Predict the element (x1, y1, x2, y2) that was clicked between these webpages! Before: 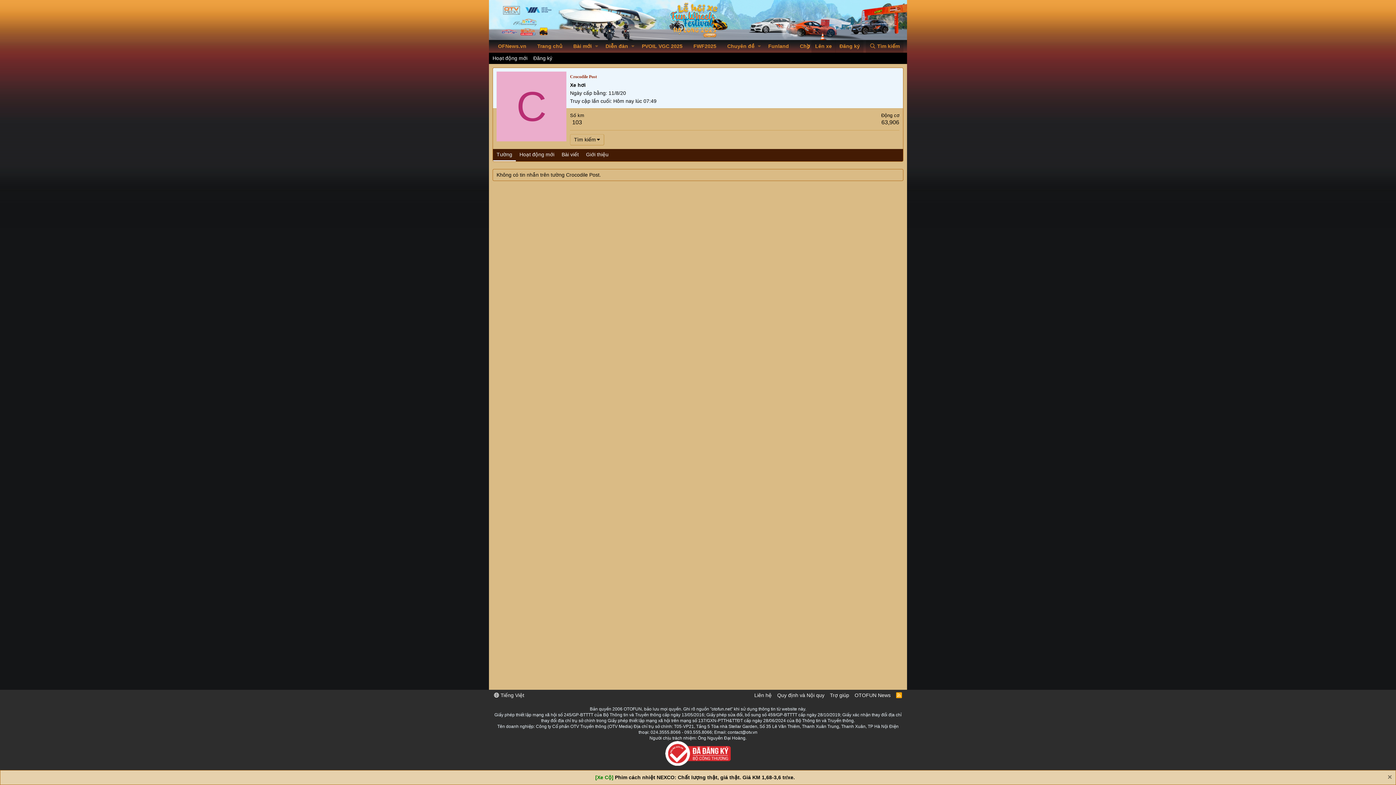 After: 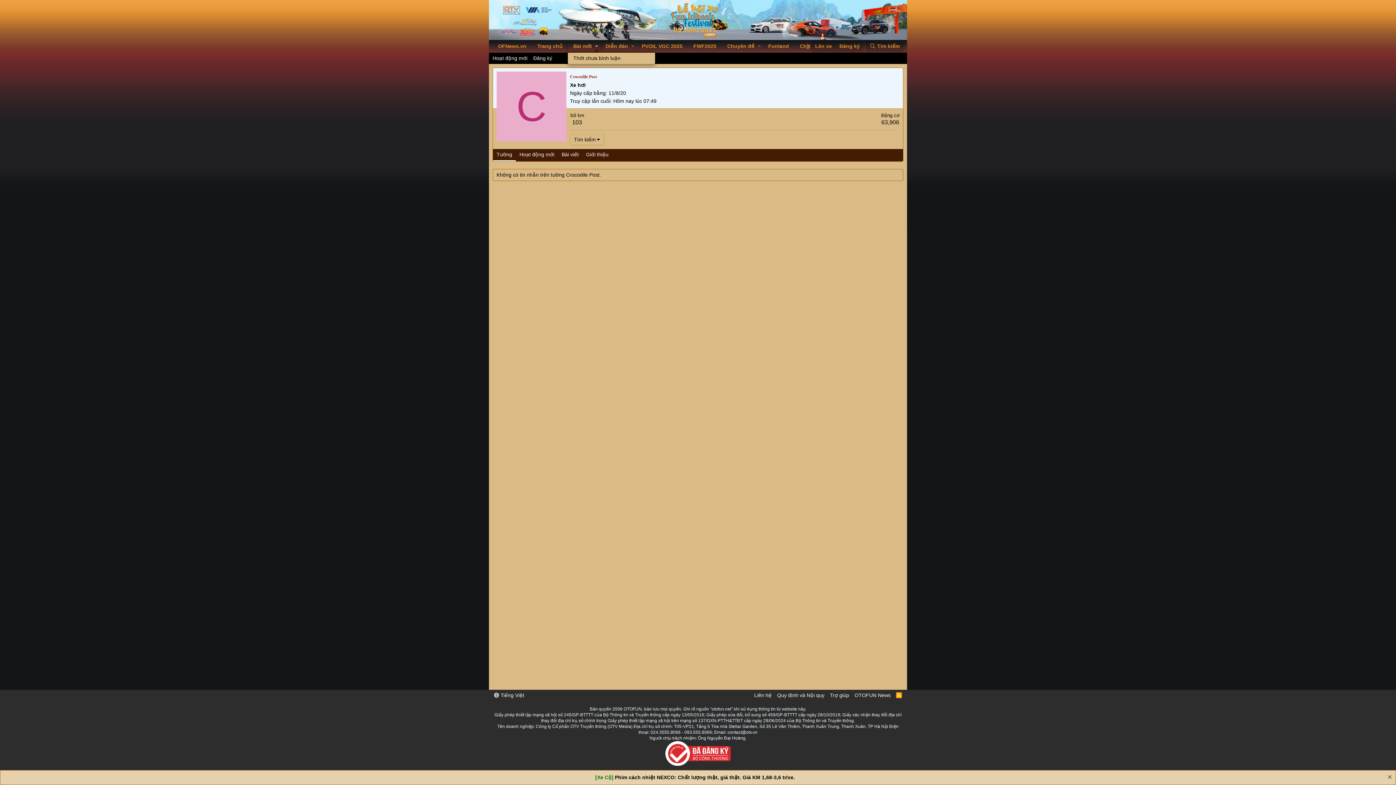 Action: label: Toggle expanded bbox: (593, 40, 600, 52)